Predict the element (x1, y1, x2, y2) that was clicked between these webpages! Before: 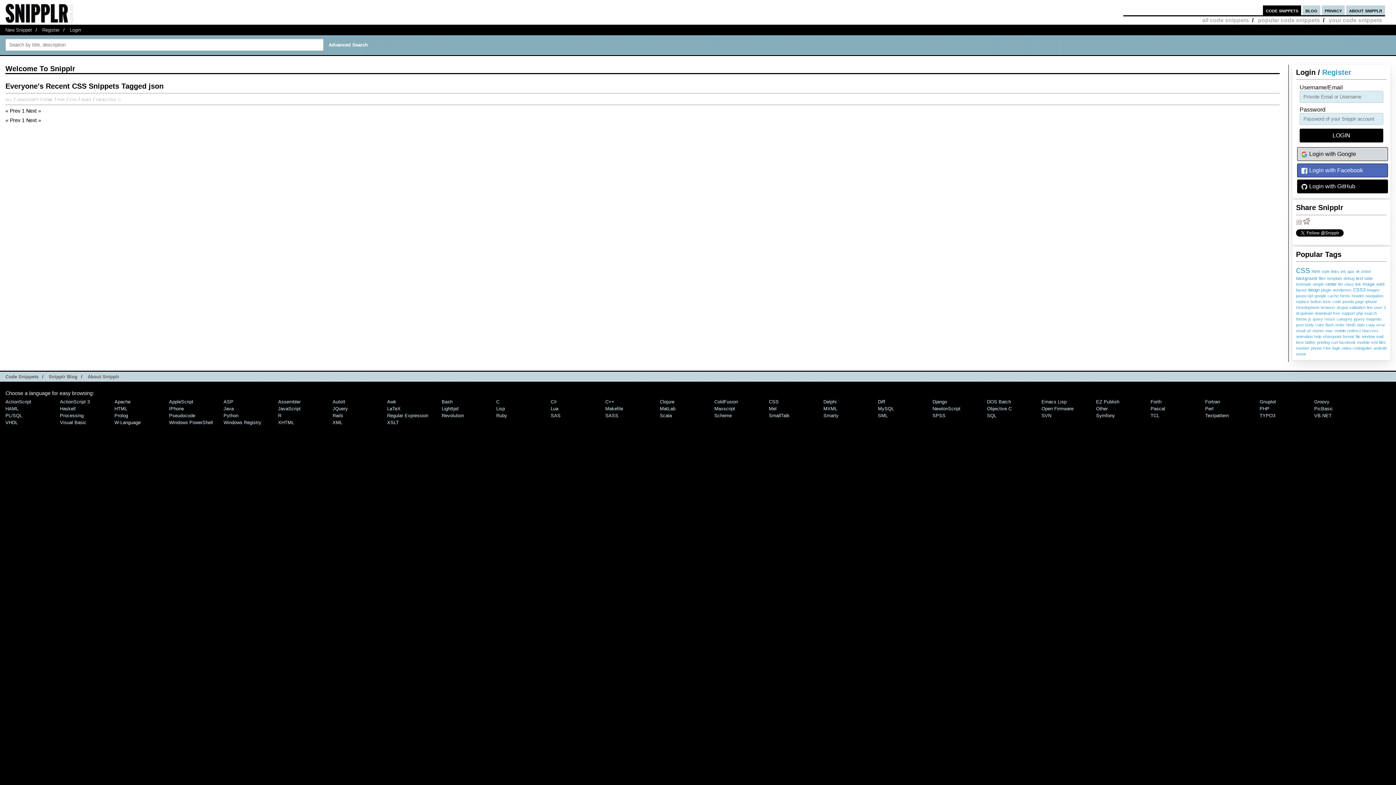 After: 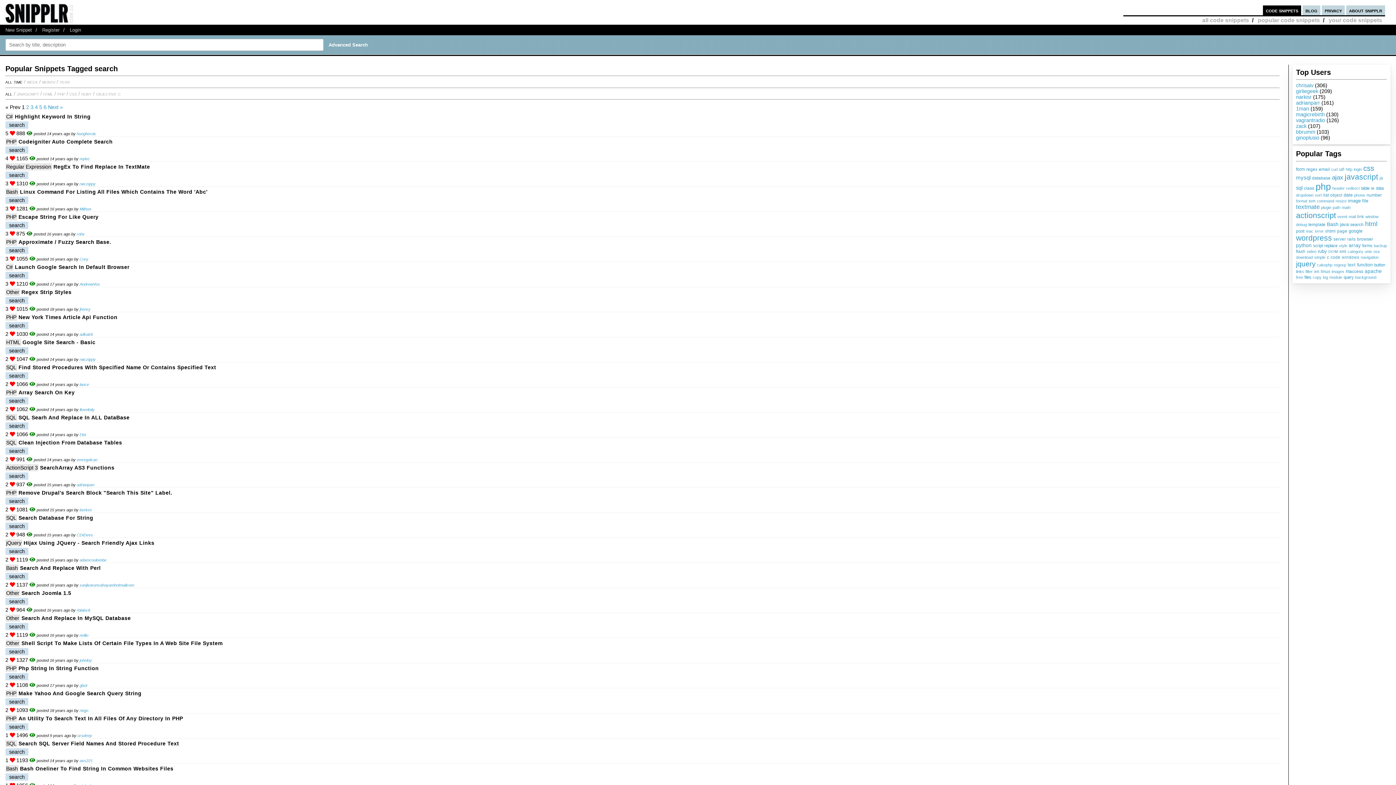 Action: label: search bbox: (1364, 311, 1377, 315)